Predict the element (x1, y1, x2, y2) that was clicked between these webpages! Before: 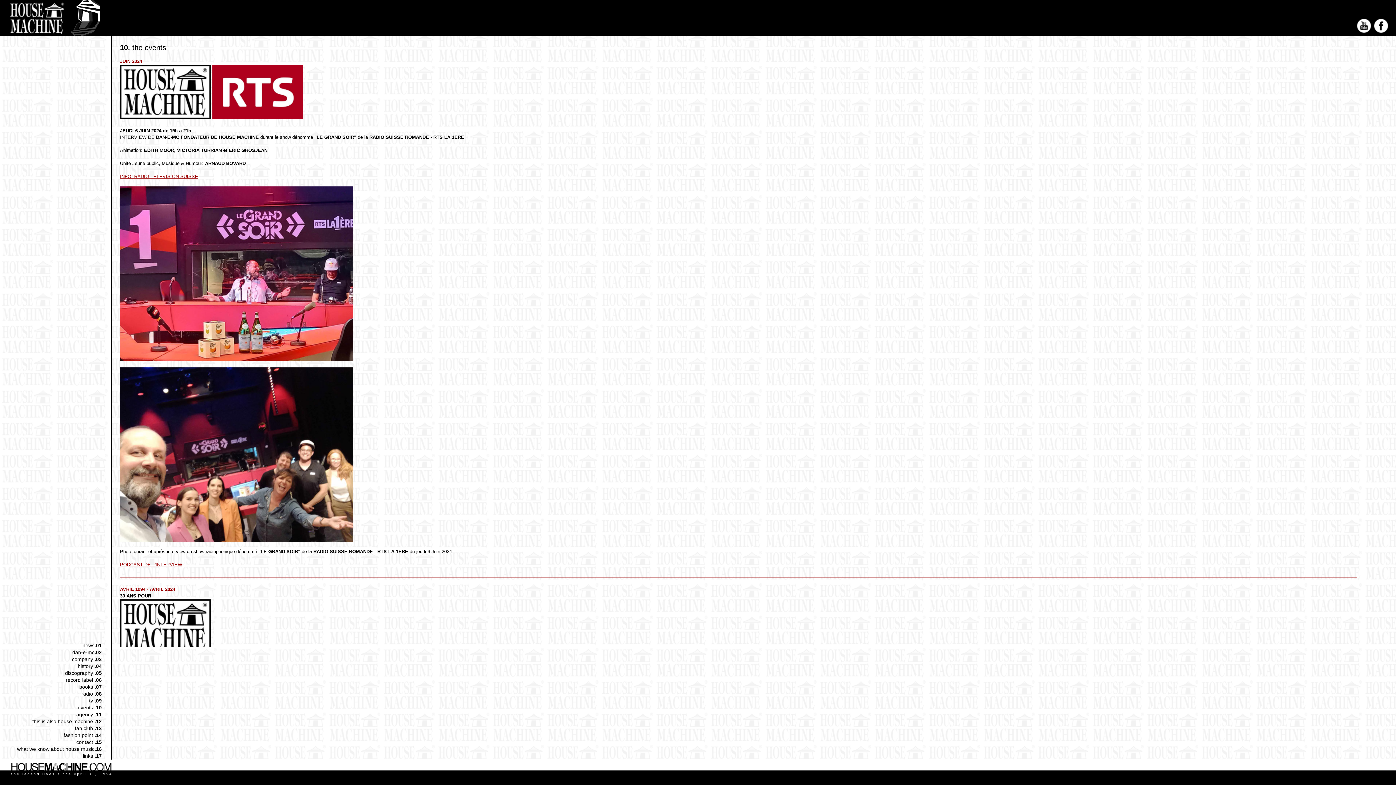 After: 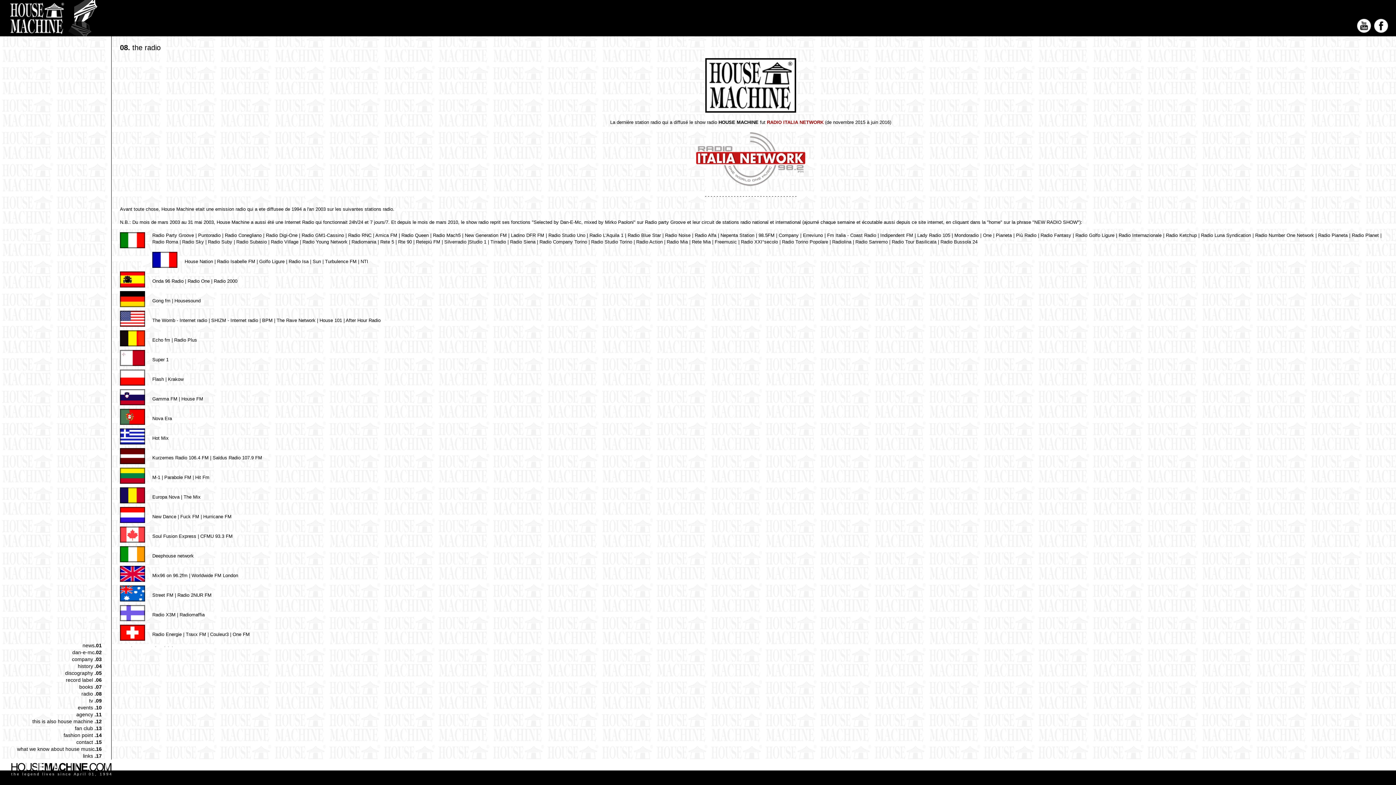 Action: bbox: (81, 691, 101, 697) label: radio .08